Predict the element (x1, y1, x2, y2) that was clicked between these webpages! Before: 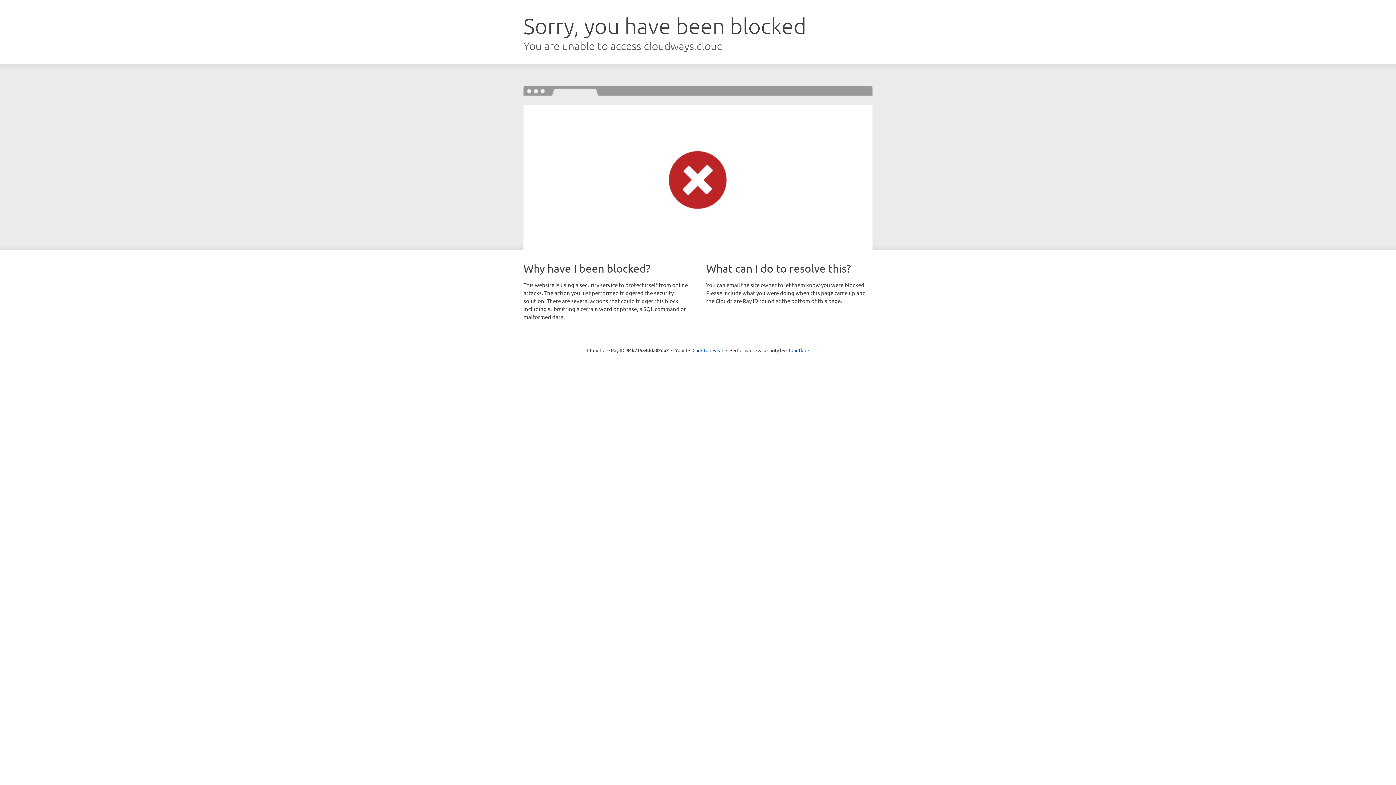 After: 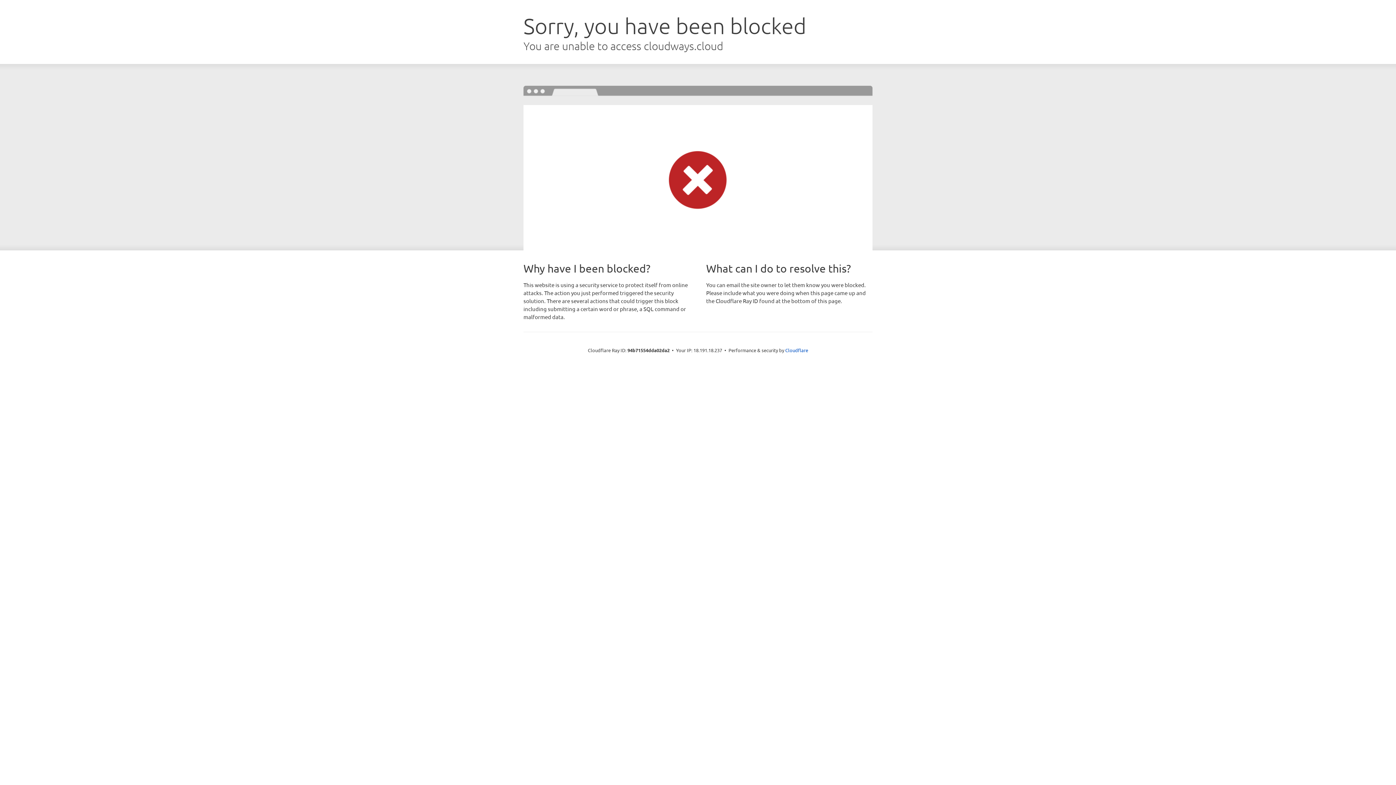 Action: label: Click to reveal bbox: (692, 346, 723, 353)